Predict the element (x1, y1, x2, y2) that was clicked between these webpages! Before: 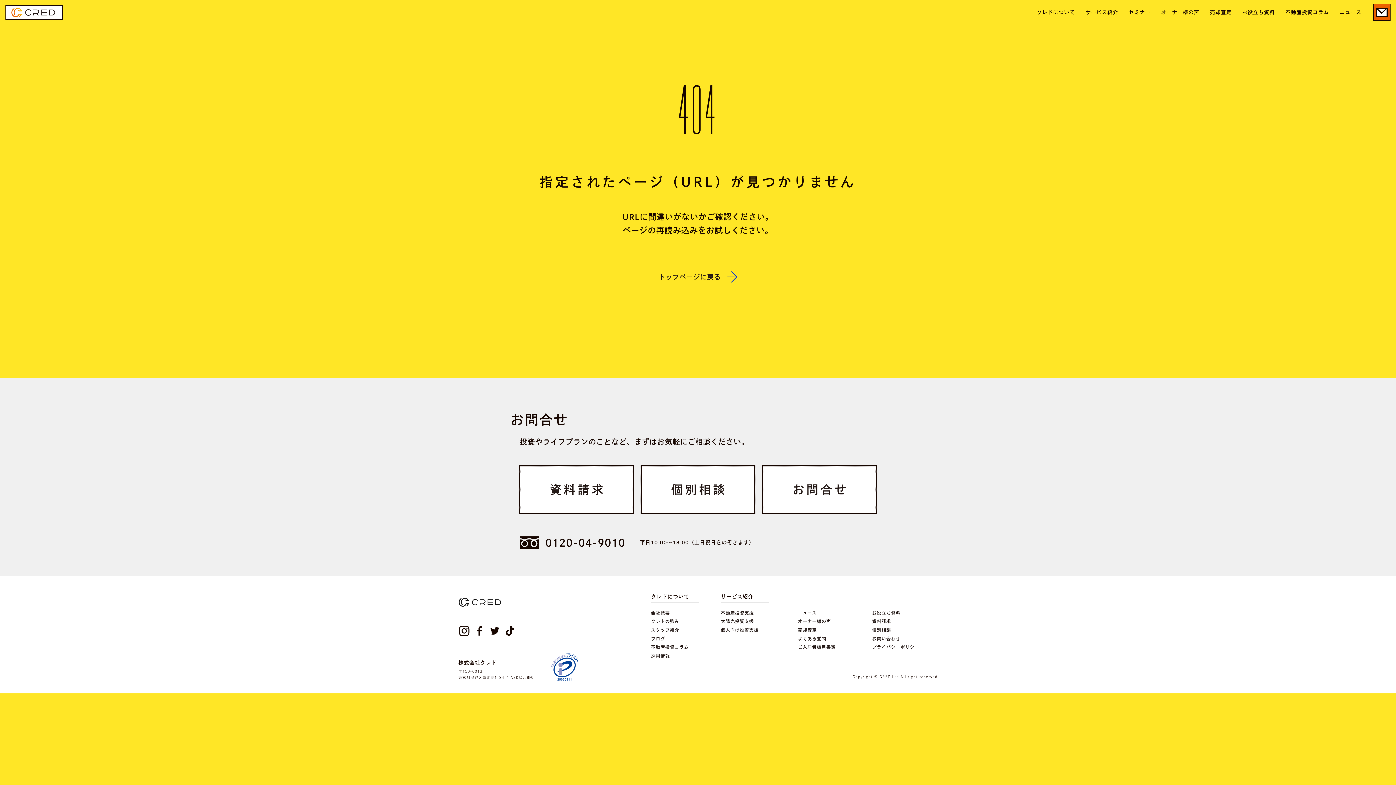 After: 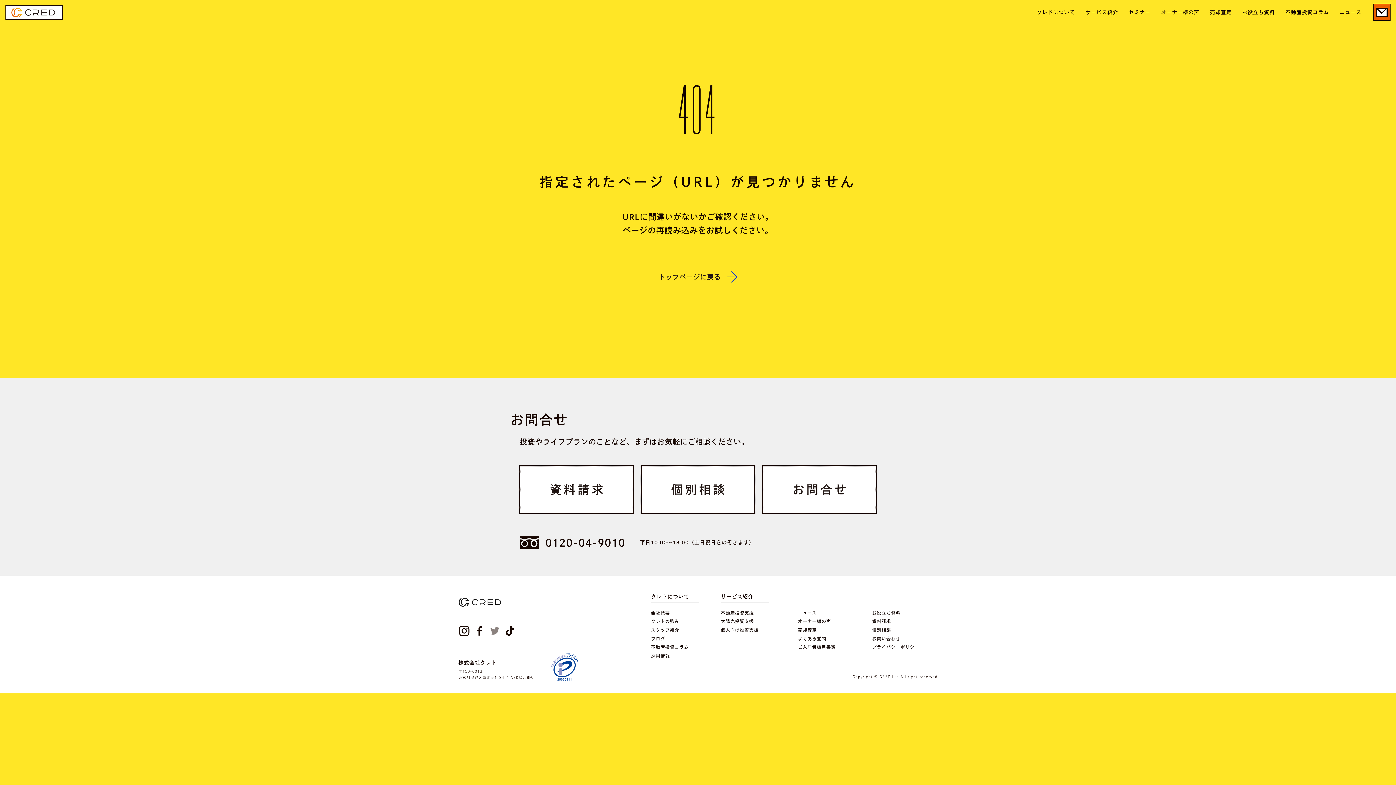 Action: bbox: (489, 628, 500, 632)